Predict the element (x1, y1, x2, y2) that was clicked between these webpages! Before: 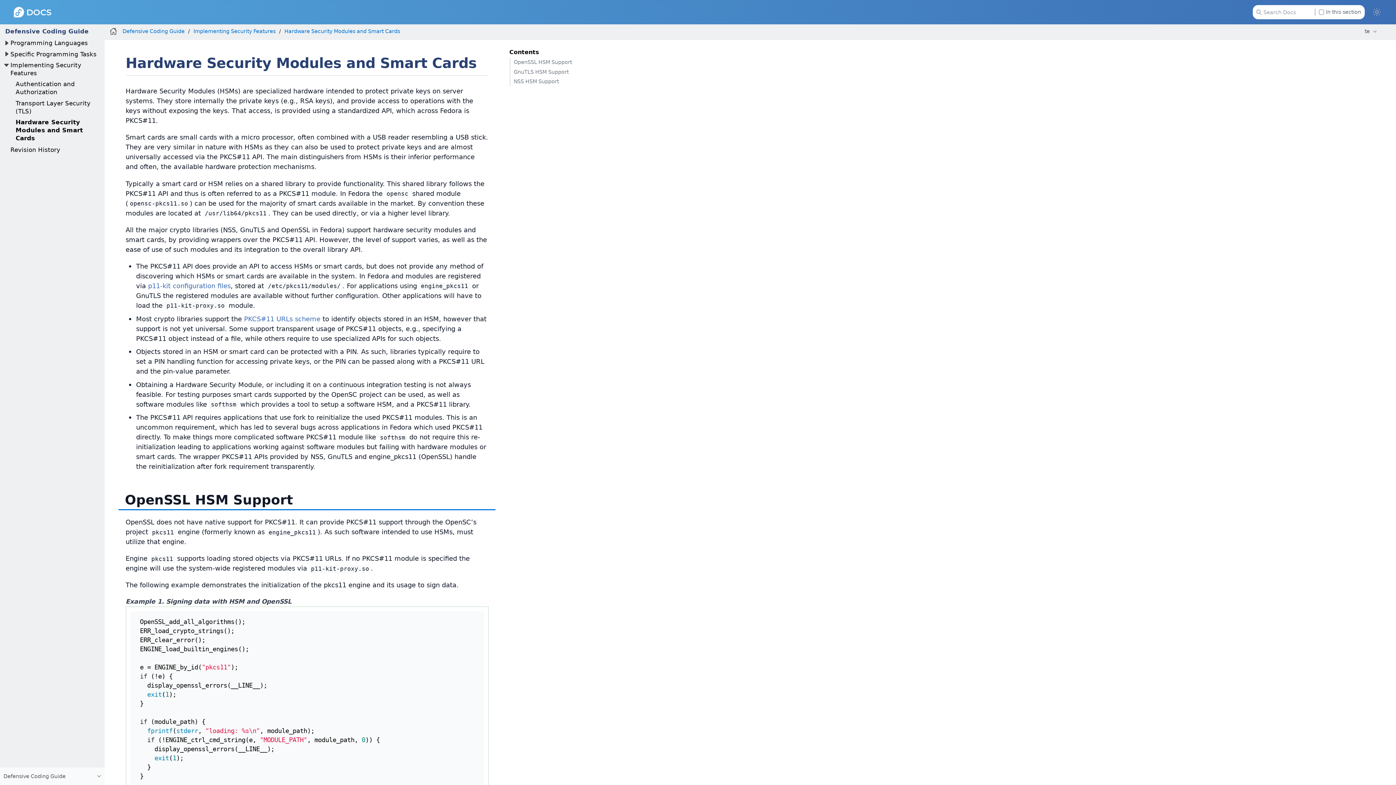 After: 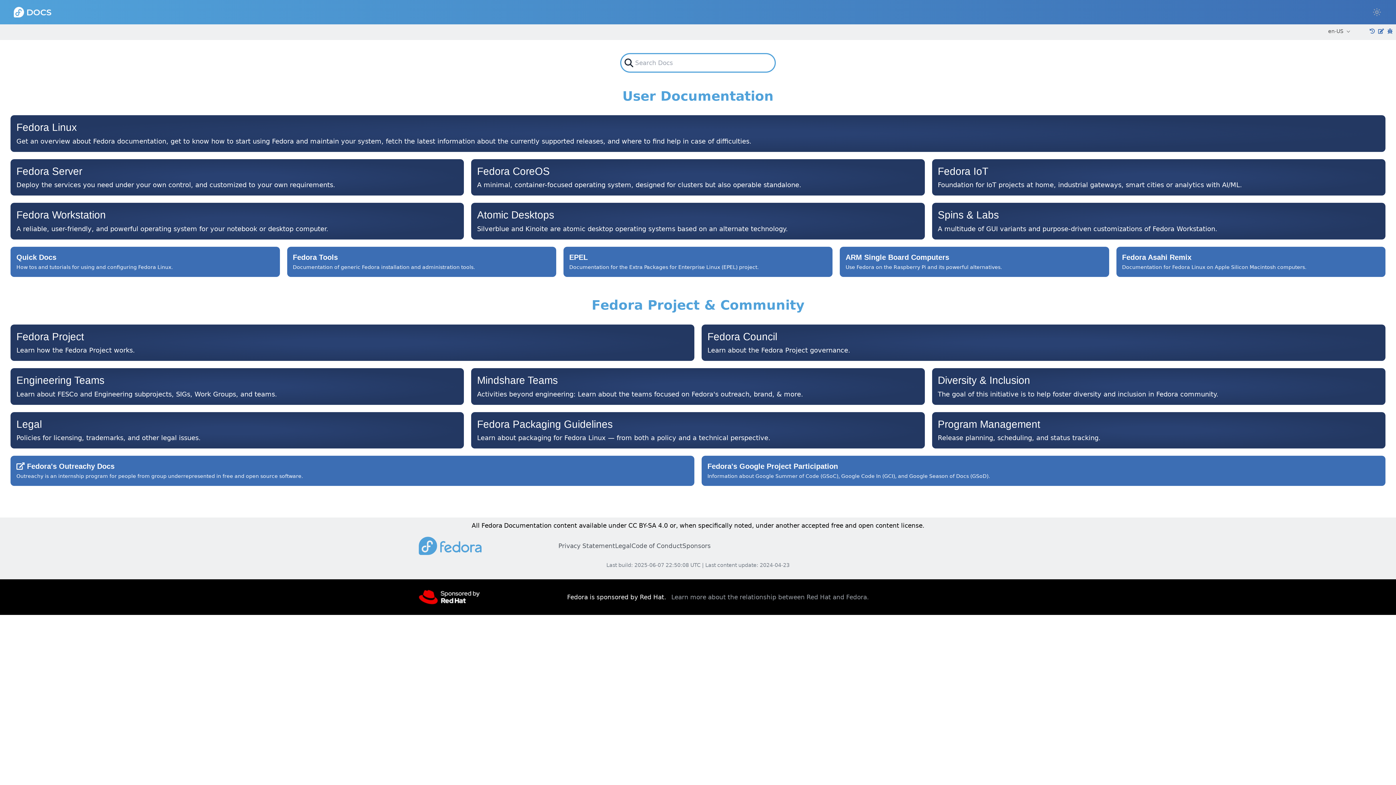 Action: bbox: (13, 6, 51, 17)